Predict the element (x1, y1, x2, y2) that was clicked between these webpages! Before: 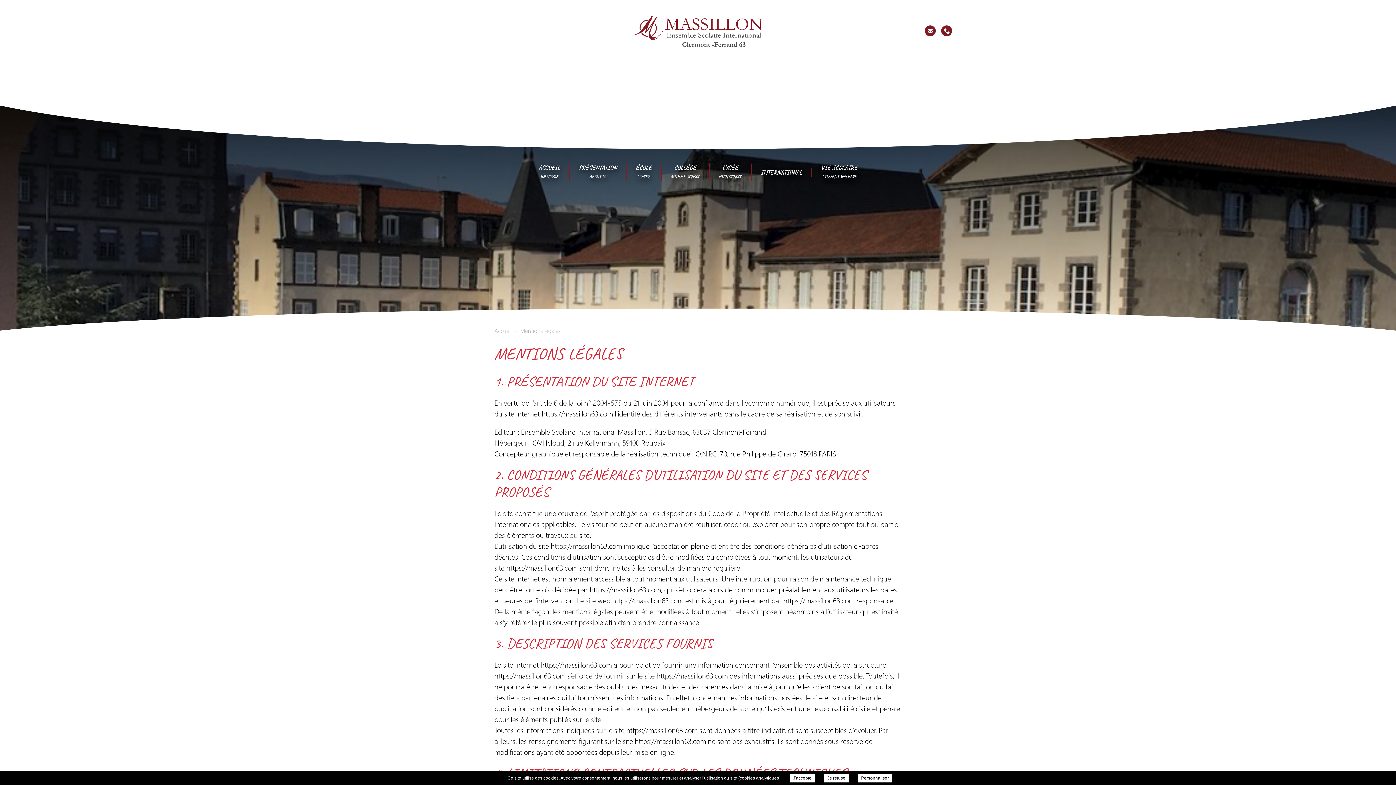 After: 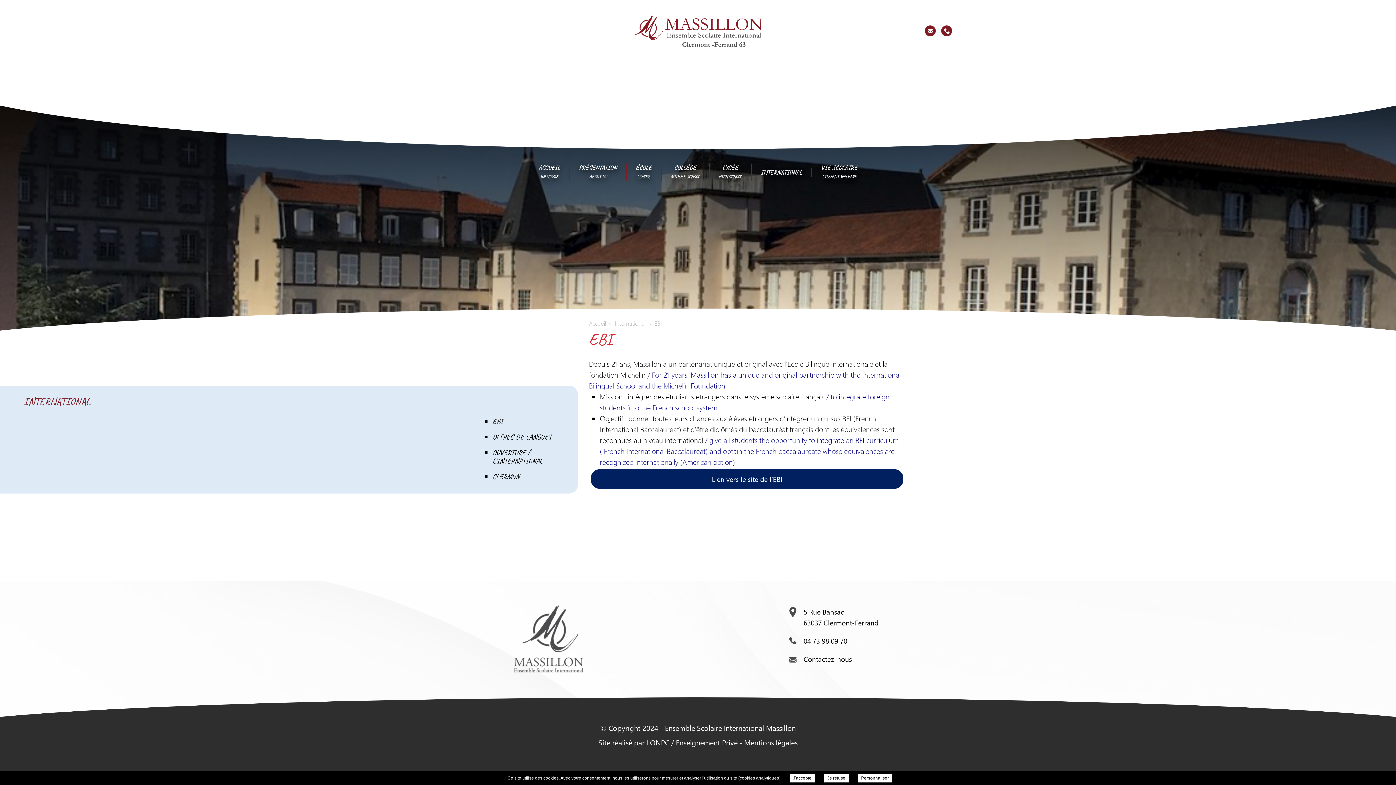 Action: label: INTERNATIONAL bbox: (751, 168, 811, 176)